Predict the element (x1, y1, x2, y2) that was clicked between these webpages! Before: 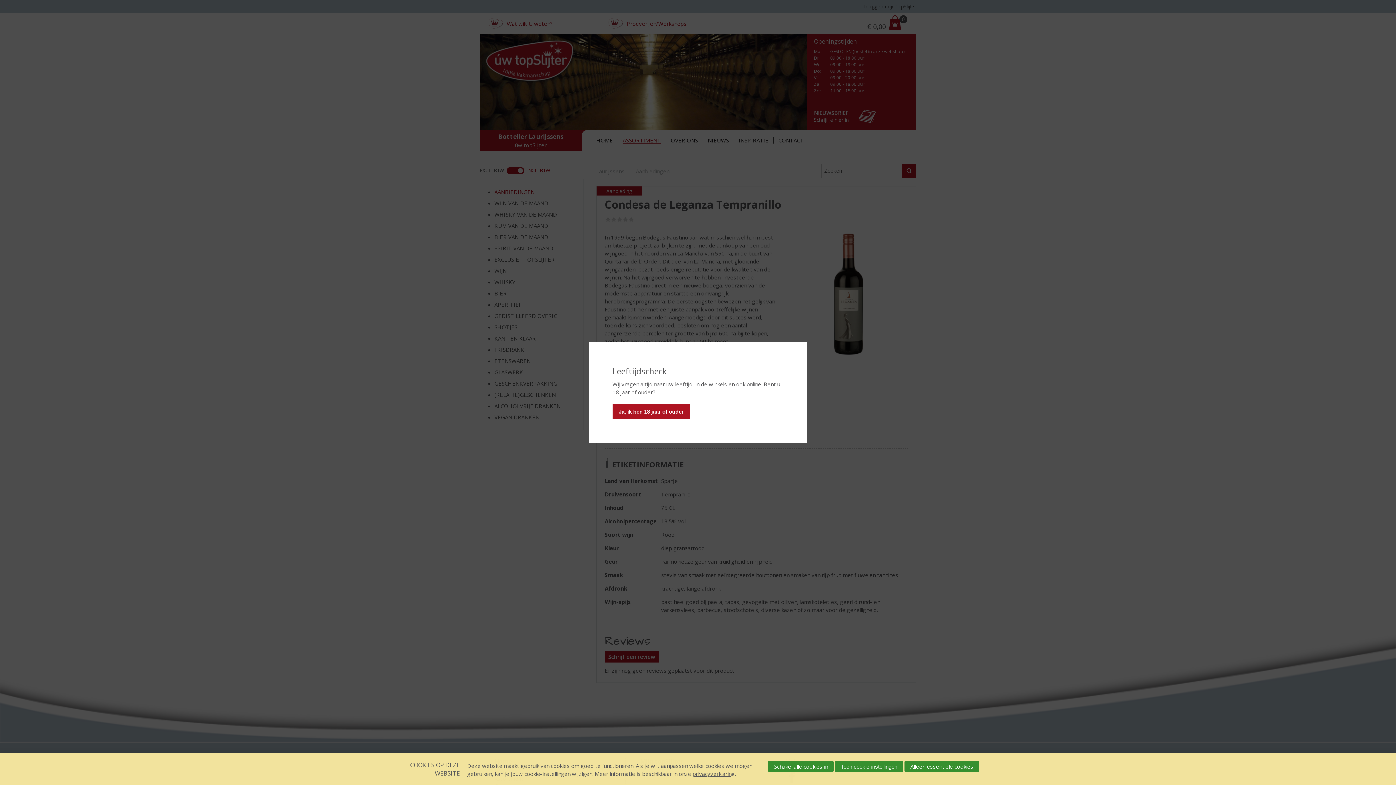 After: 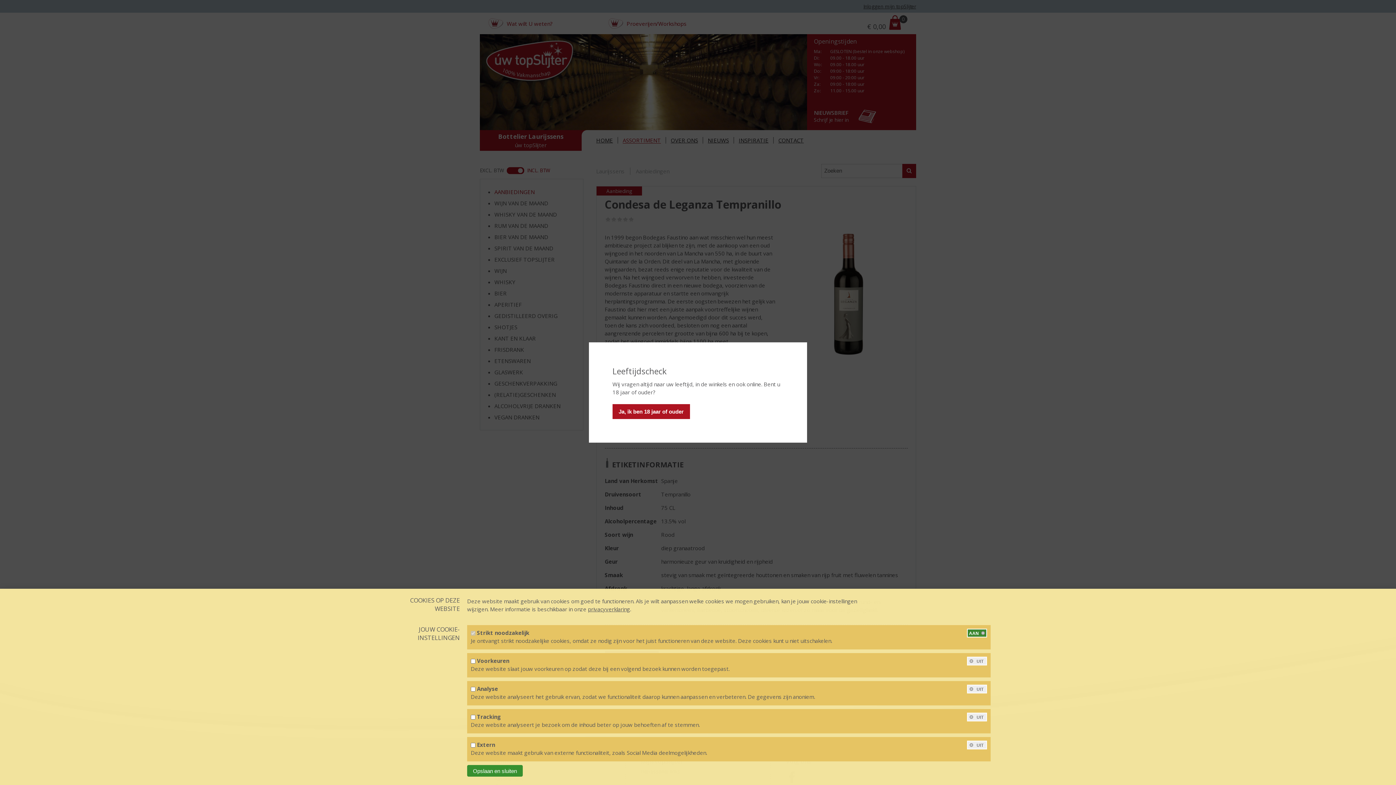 Action: bbox: (835, 761, 903, 772) label: Toon cookie-instellingen